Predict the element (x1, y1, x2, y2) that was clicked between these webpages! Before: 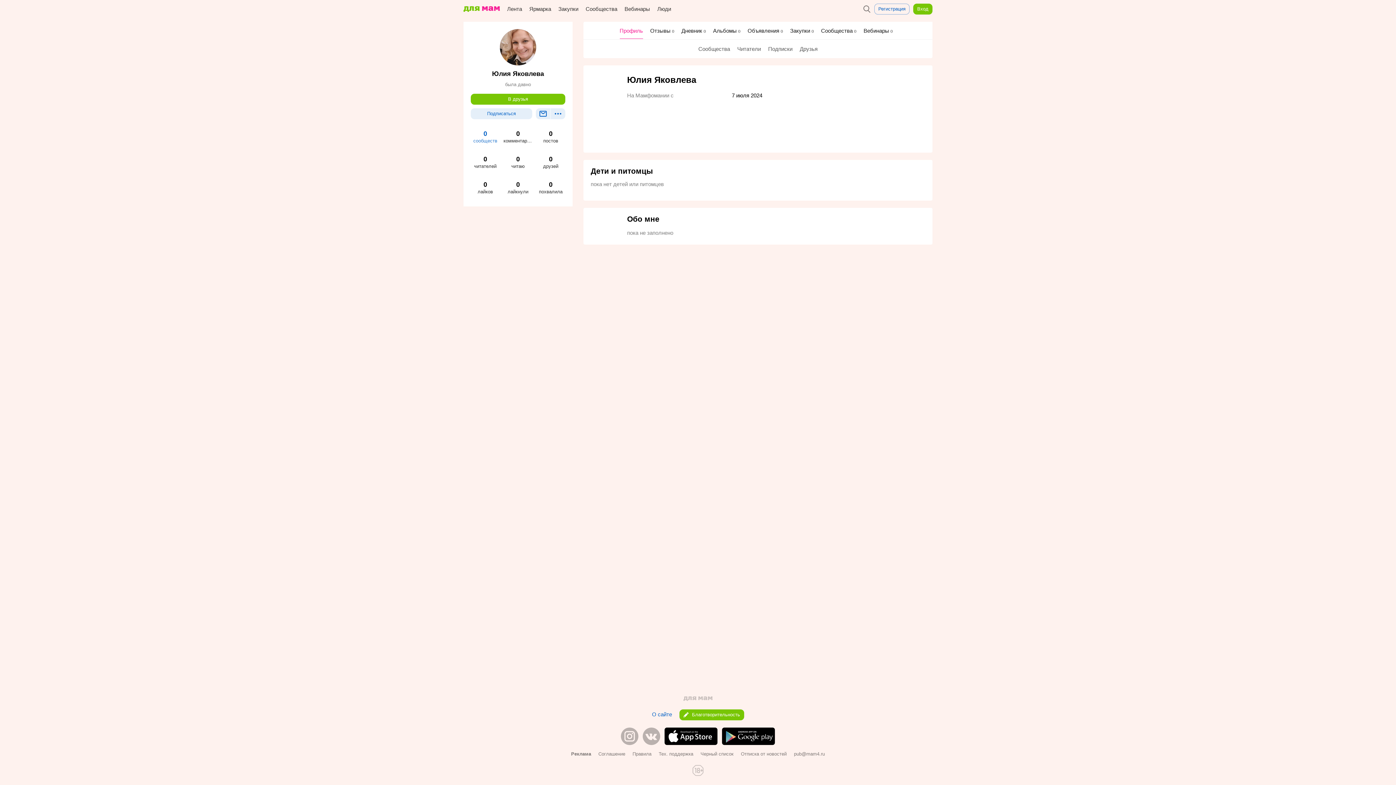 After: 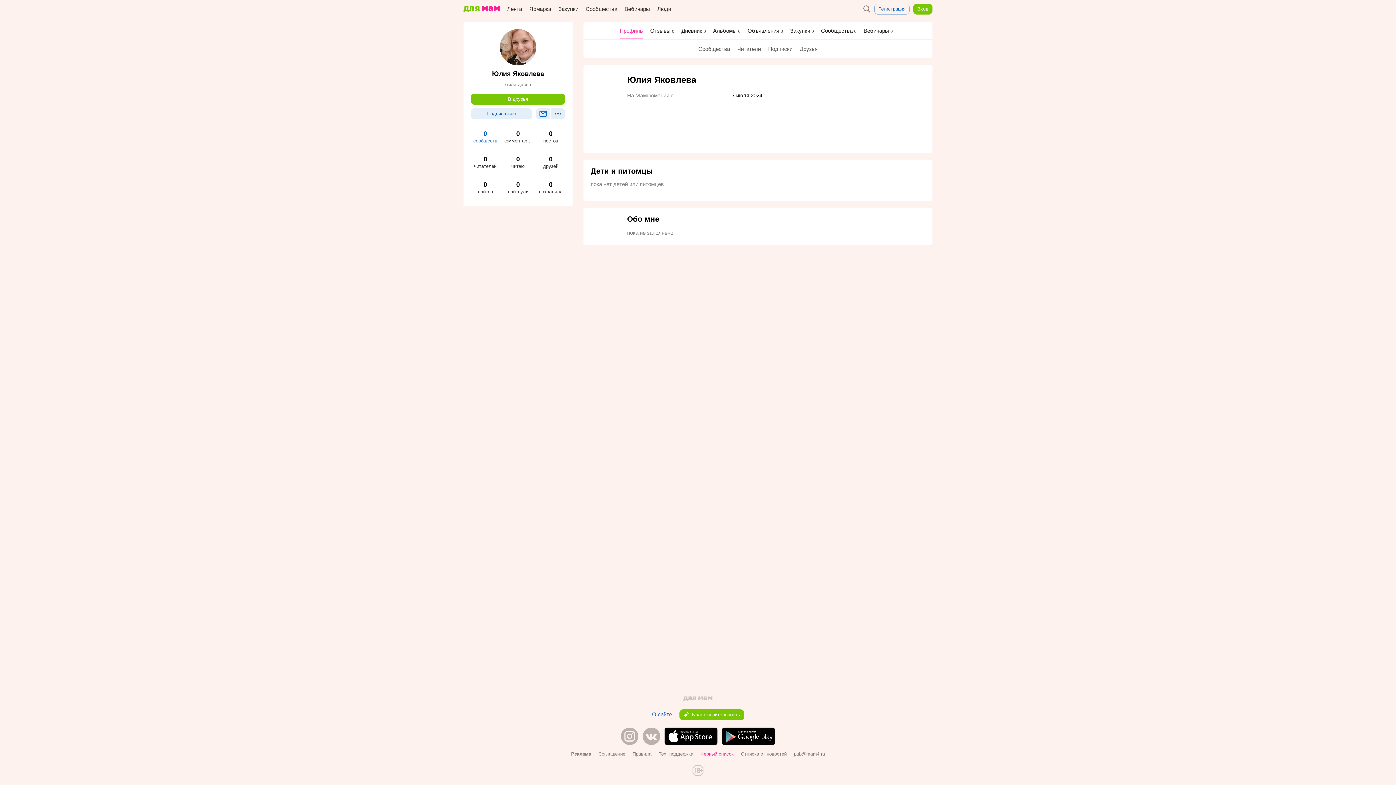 Action: label: Черный список bbox: (700, 751, 733, 757)